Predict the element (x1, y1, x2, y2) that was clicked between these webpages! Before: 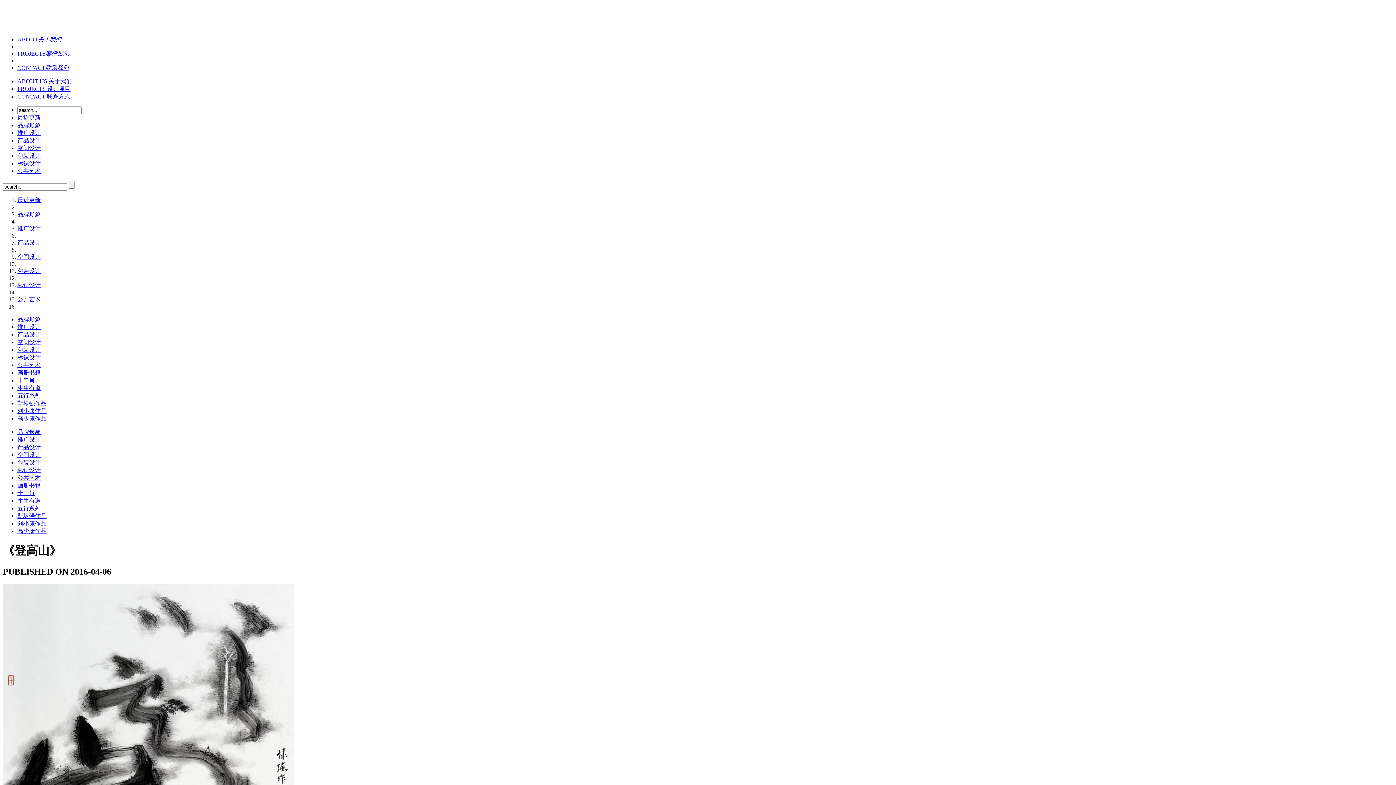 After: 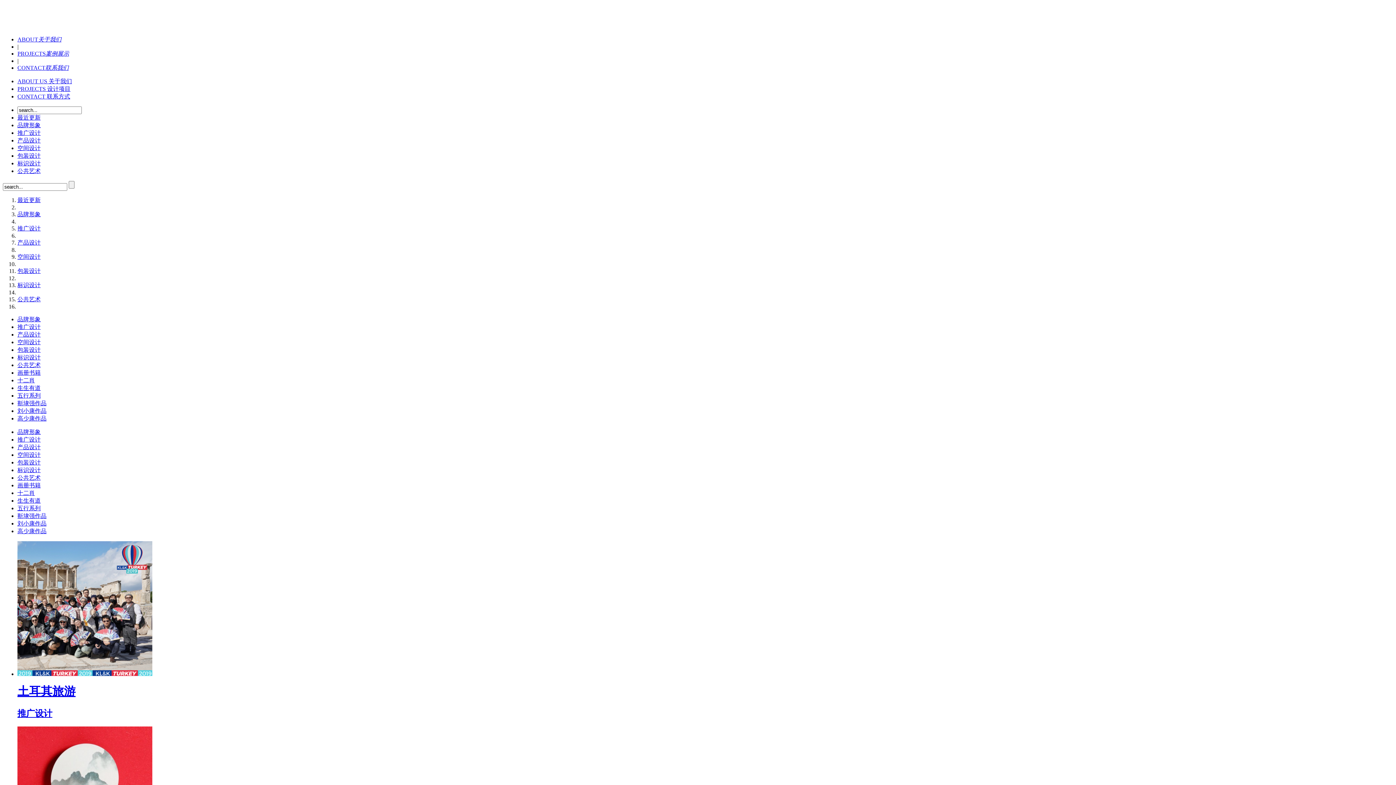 Action: bbox: (17, 129, 40, 136) label: 推广设计